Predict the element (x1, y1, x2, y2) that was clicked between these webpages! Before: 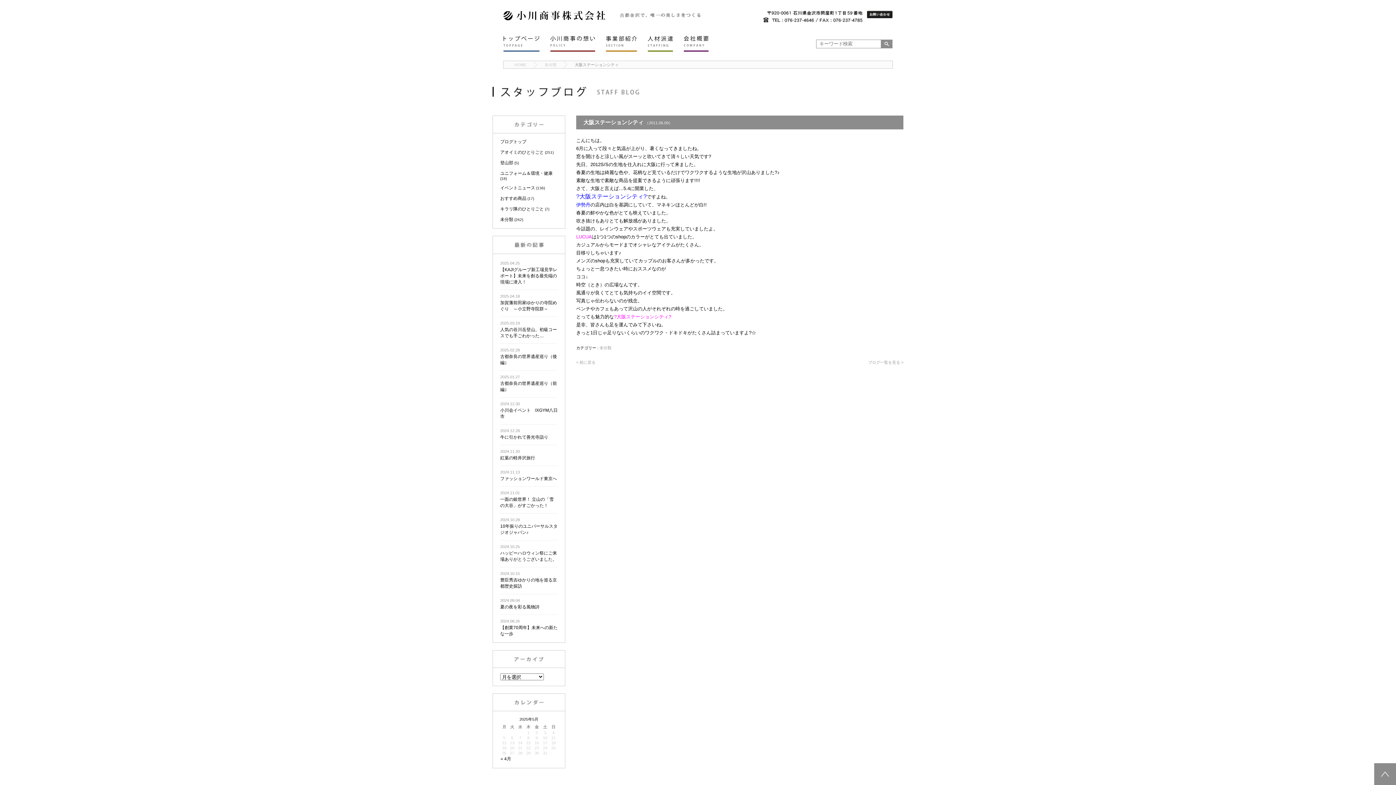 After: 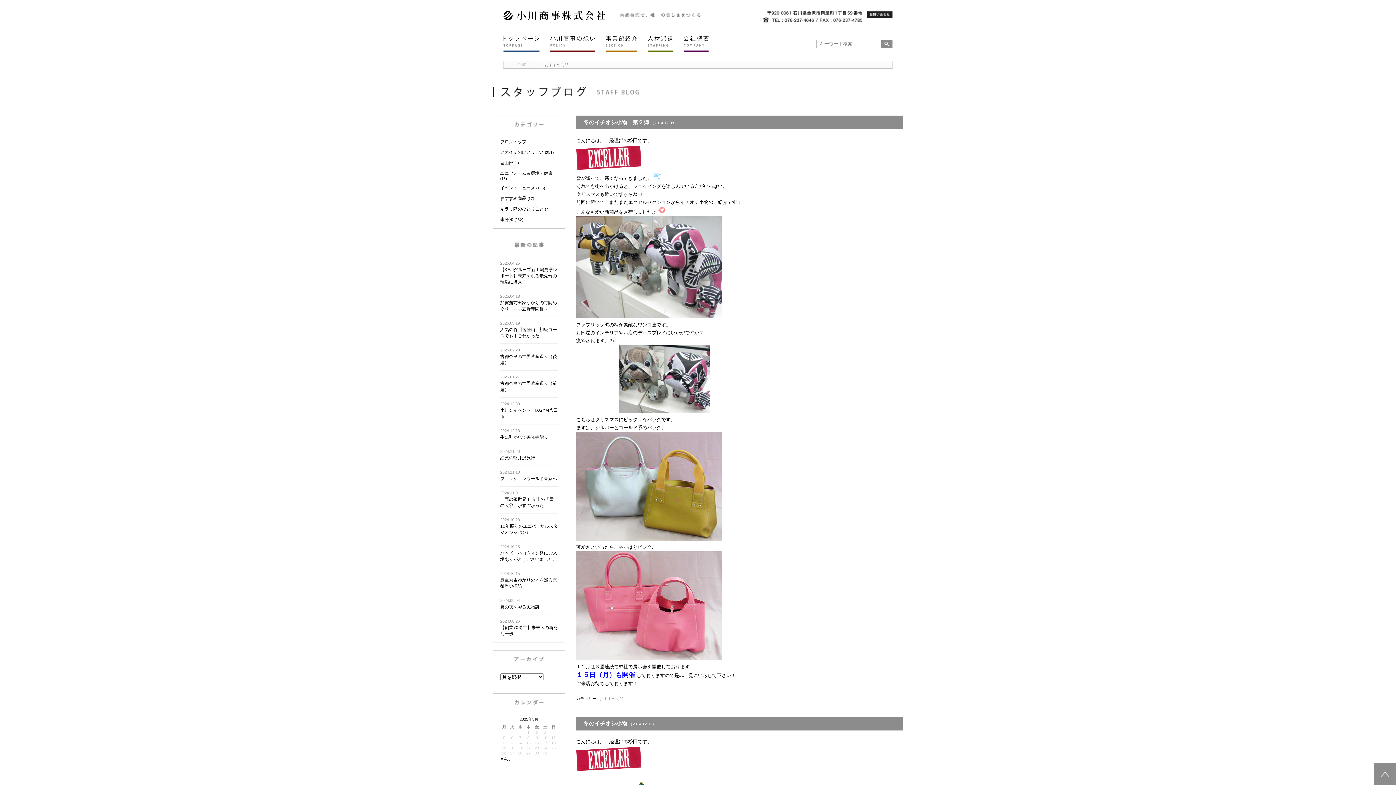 Action: label: おすすめ商品 bbox: (500, 196, 526, 201)